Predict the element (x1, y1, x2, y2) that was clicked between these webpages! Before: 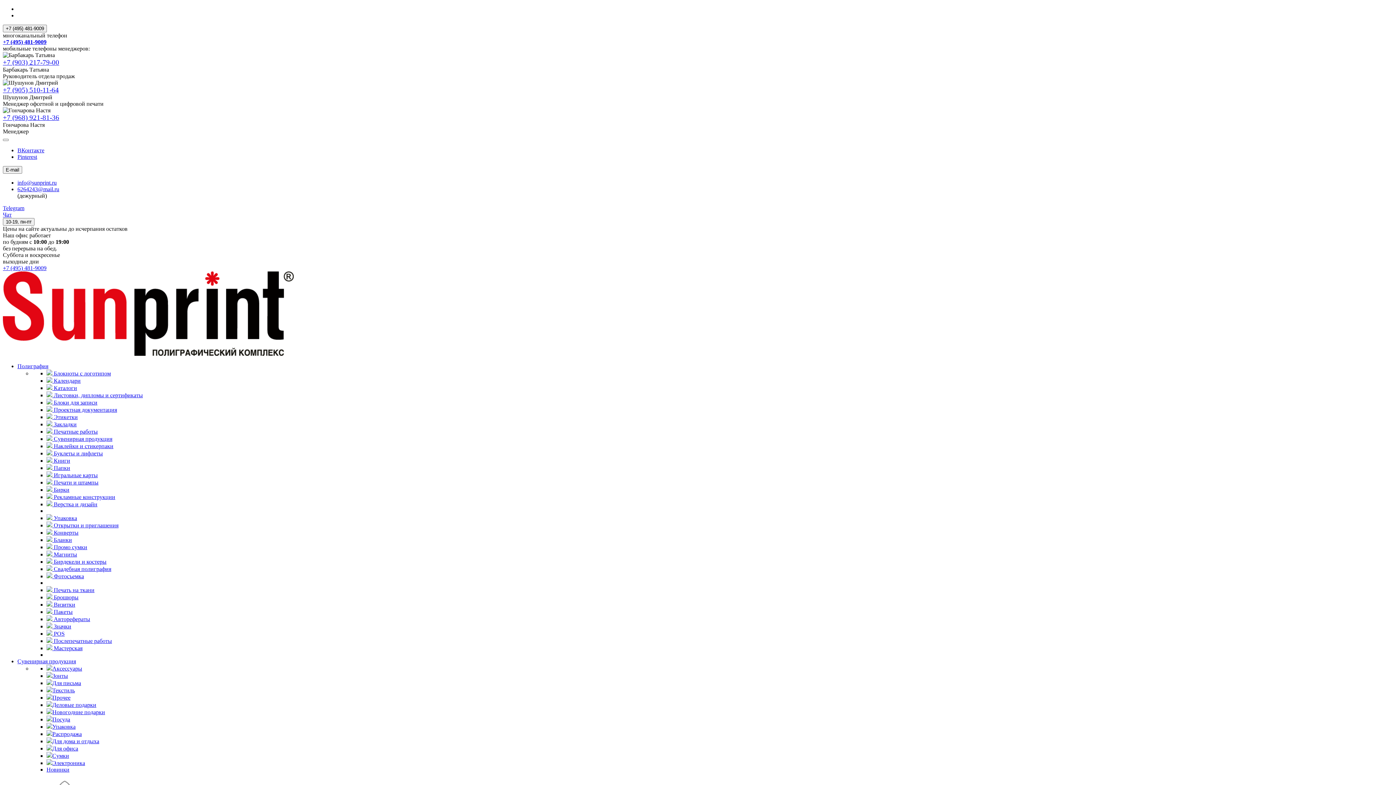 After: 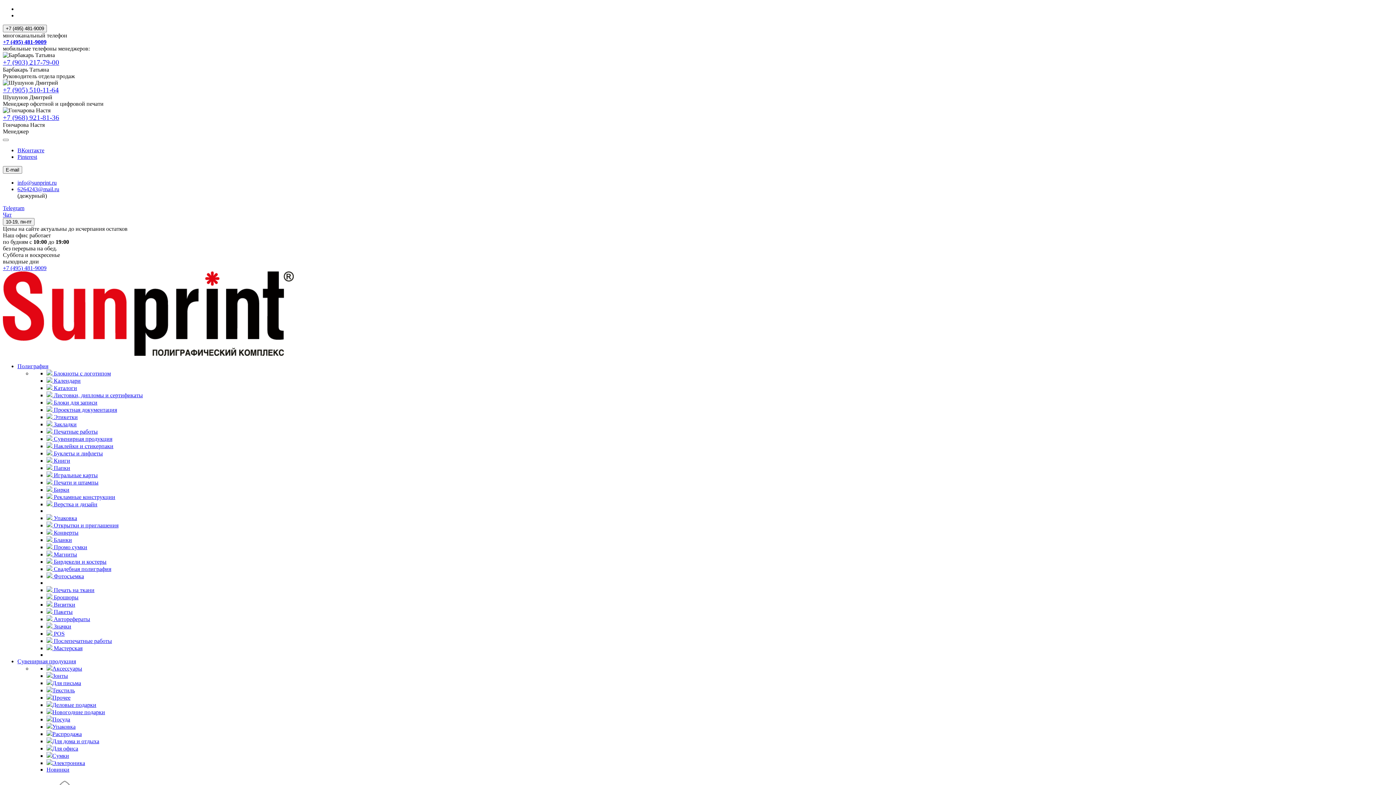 Action: bbox: (2, 350, 293, 357)